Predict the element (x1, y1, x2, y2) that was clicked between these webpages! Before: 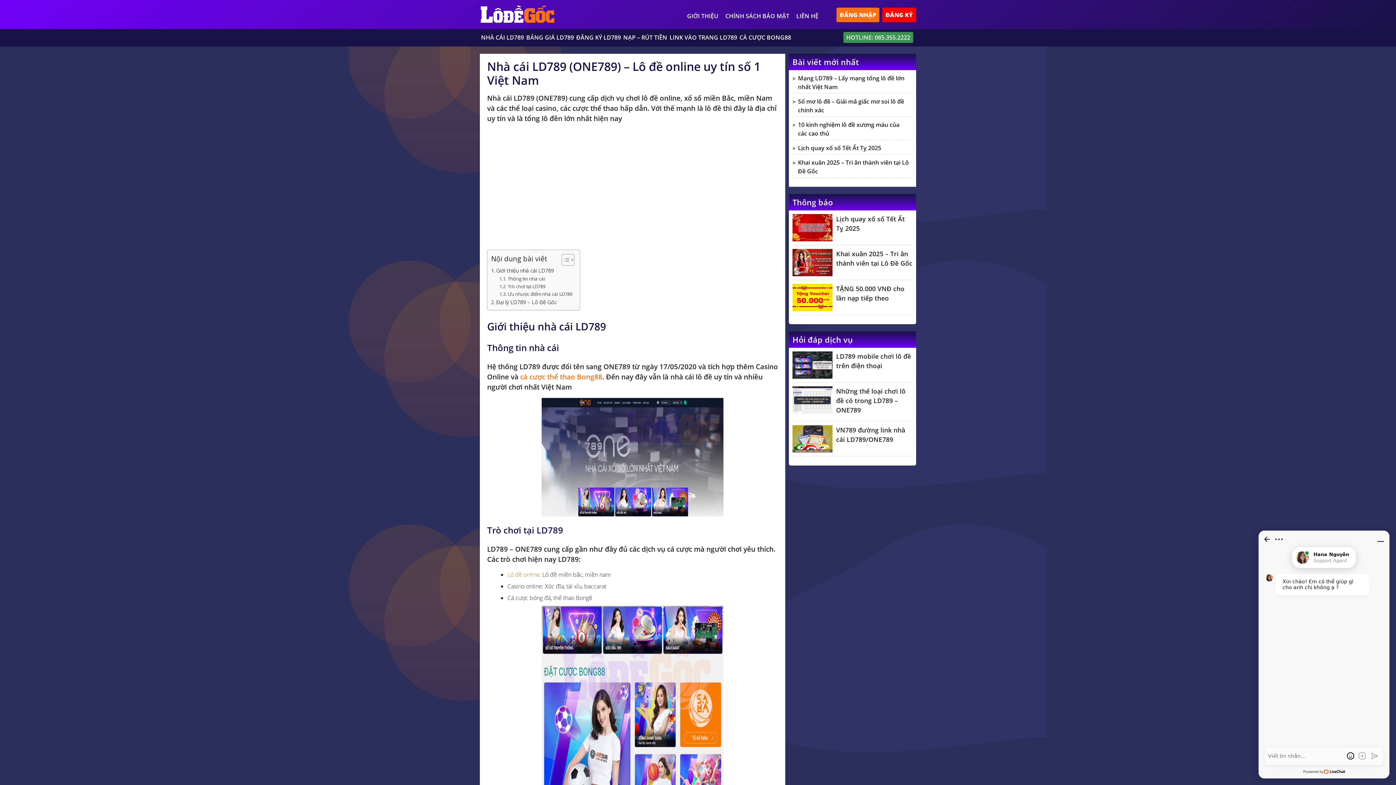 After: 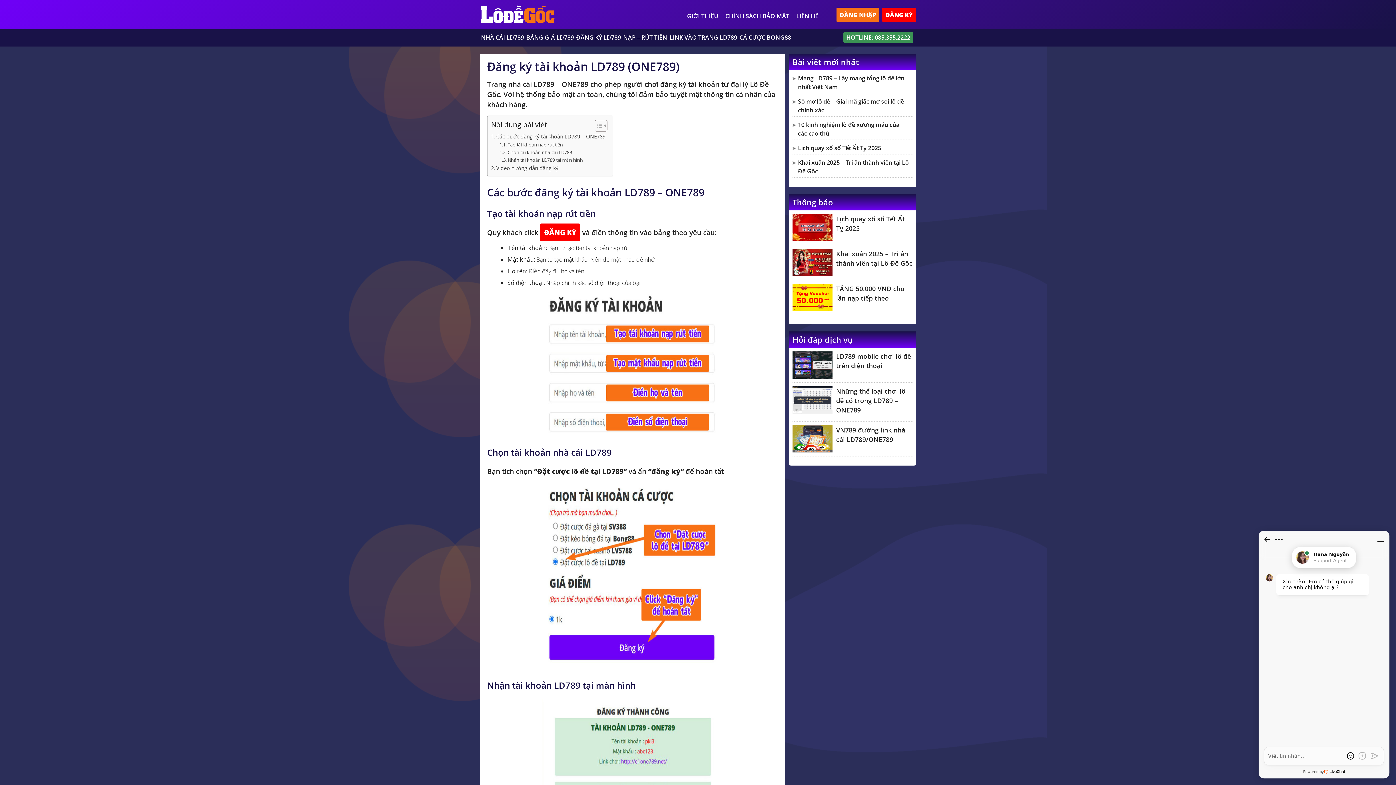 Action: label: ĐĂNG KÝ LD789 bbox: (576, 33, 621, 41)